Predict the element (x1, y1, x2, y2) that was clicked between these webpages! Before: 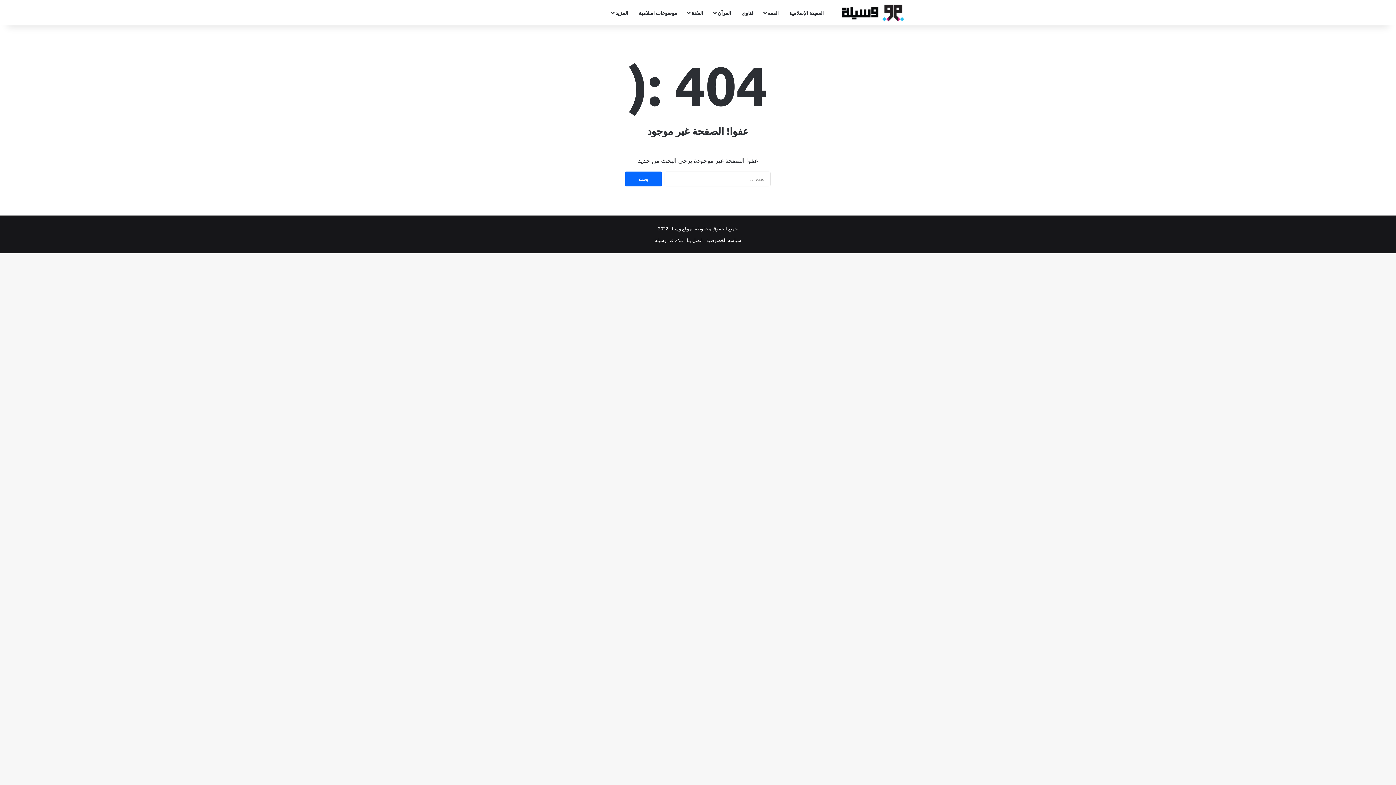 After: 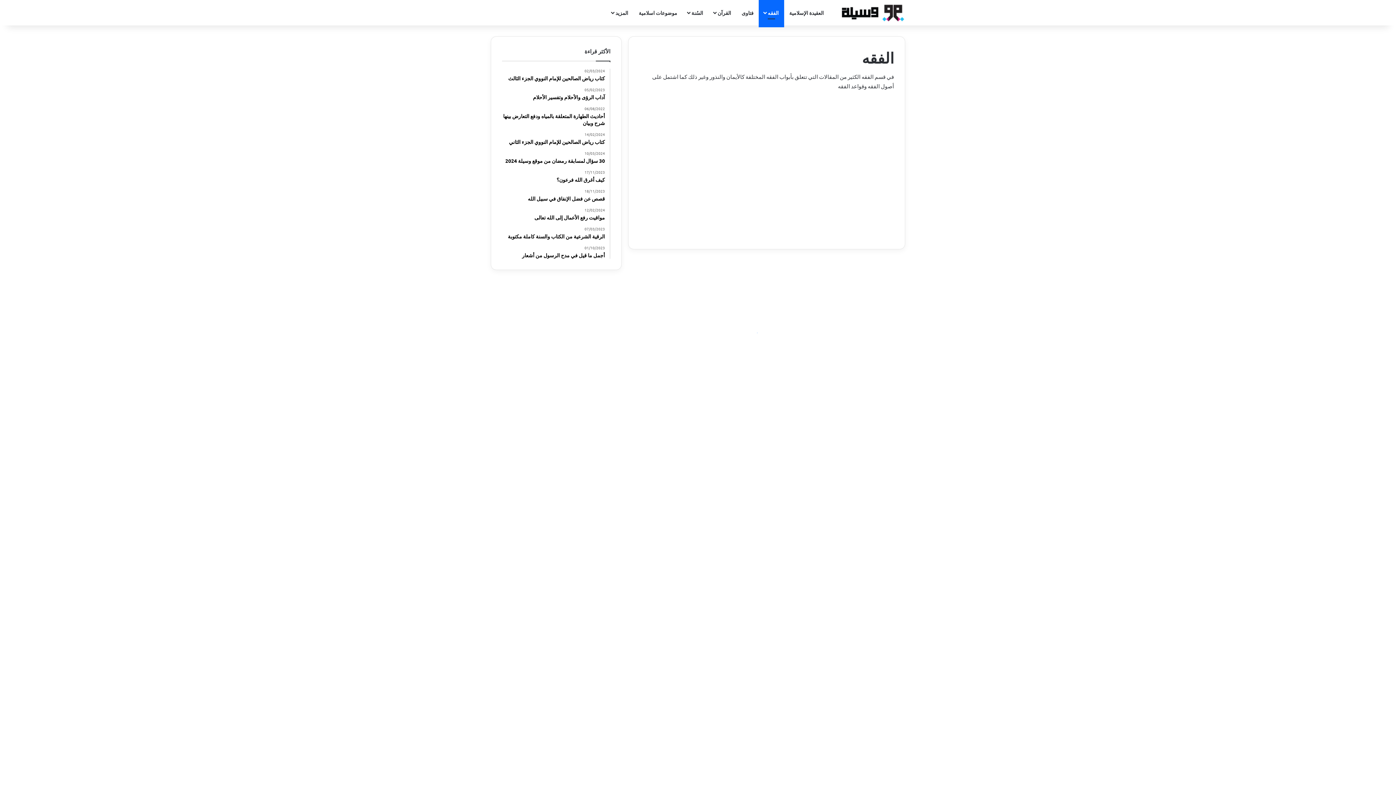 Action: bbox: (758, 0, 784, 25) label: الفقه